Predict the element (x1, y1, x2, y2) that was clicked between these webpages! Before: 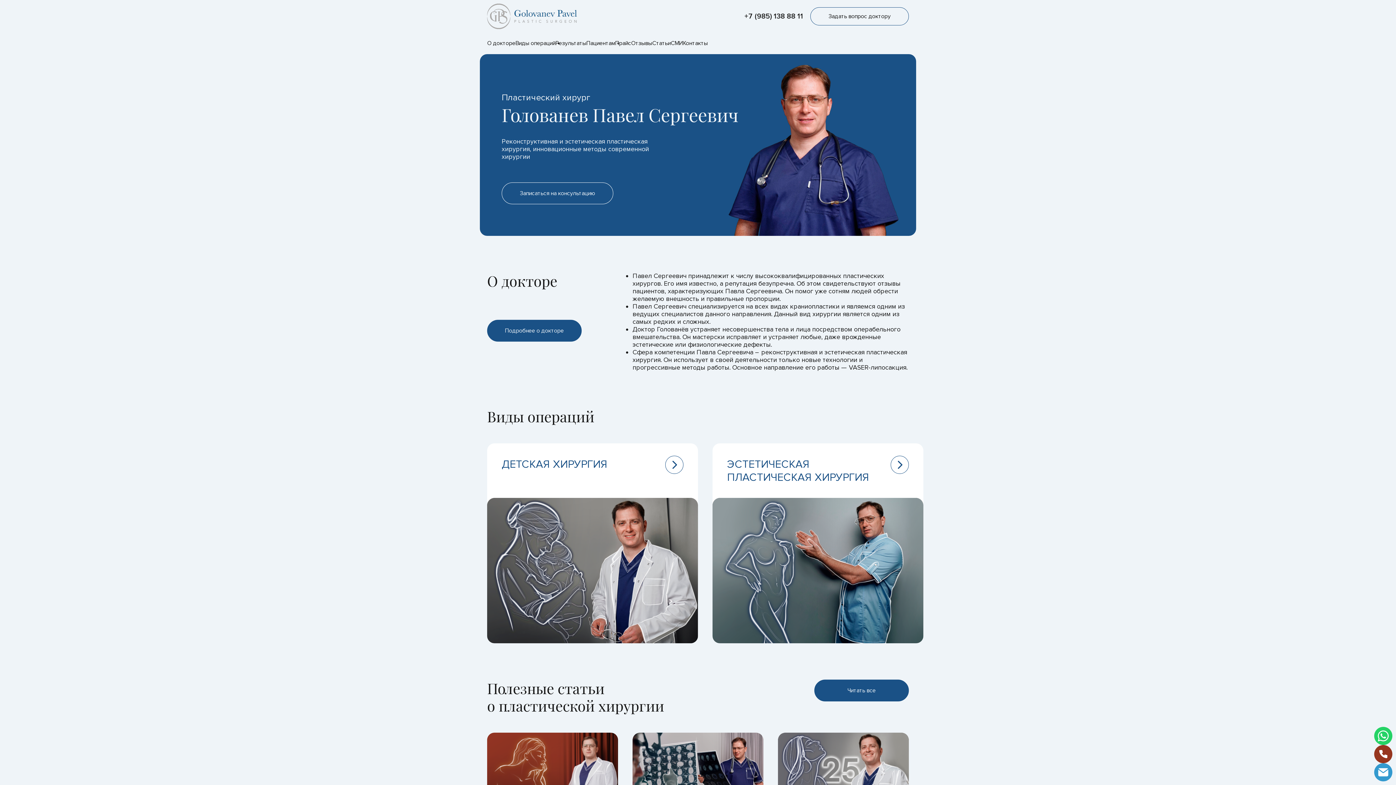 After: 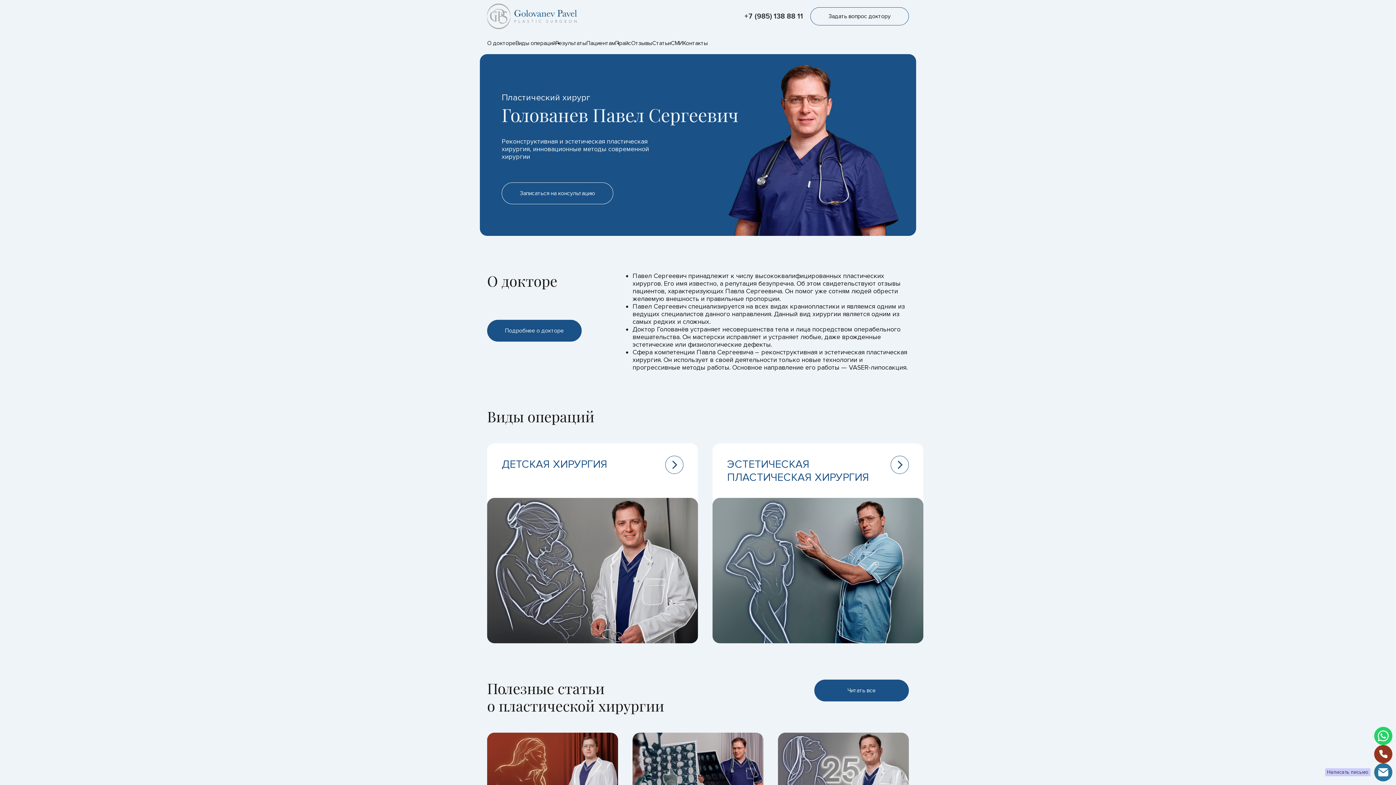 Action: bbox: (1374, 763, 1392, 781)